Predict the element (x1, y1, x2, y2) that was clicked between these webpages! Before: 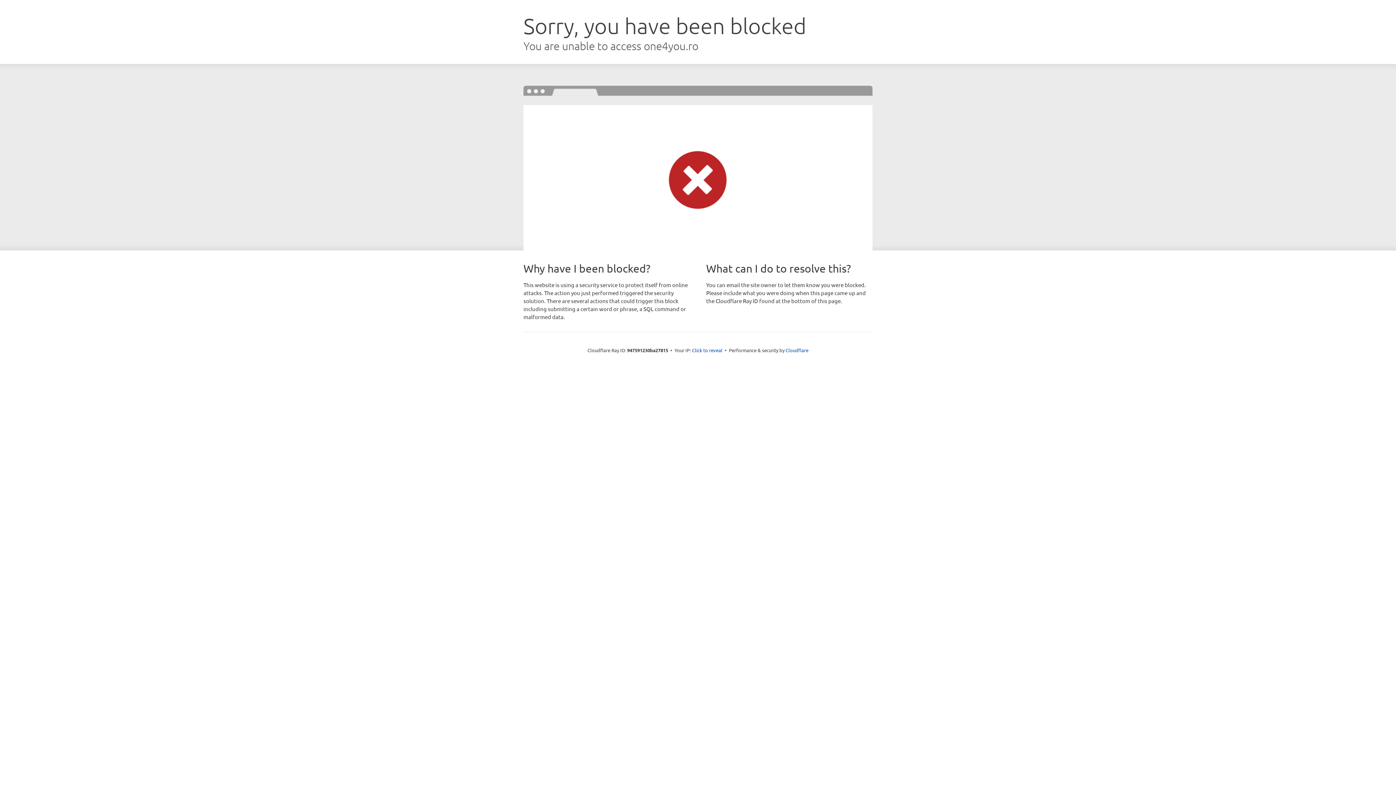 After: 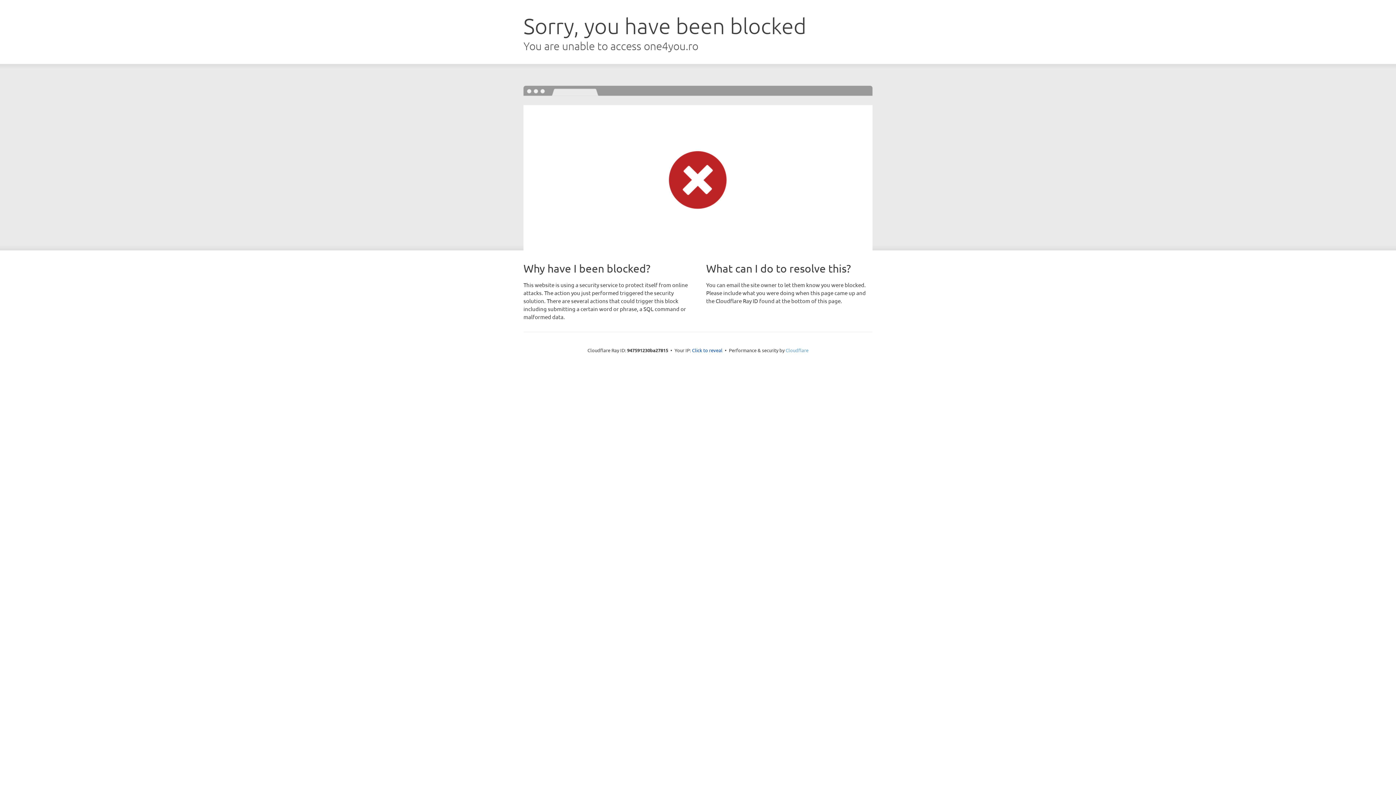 Action: bbox: (785, 347, 808, 353) label: Cloudflare